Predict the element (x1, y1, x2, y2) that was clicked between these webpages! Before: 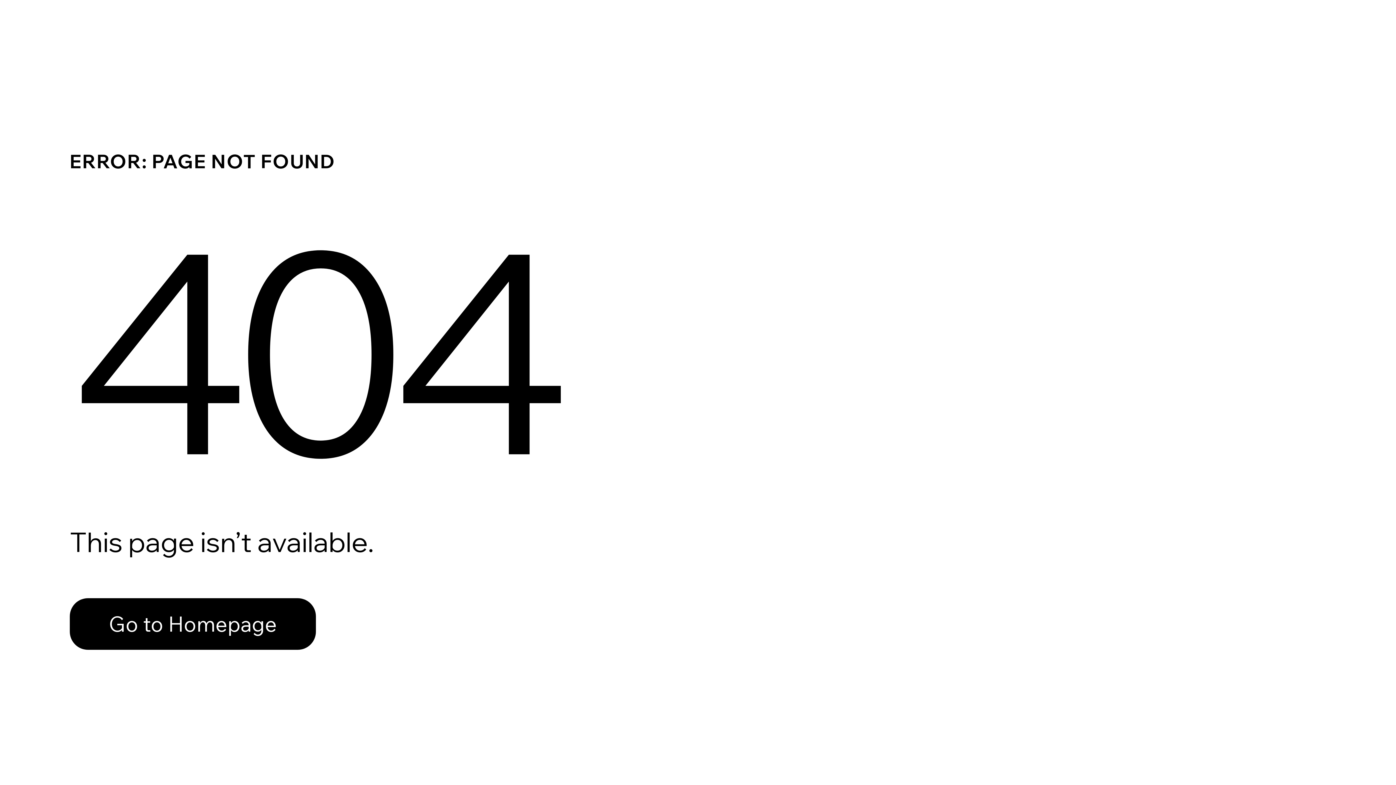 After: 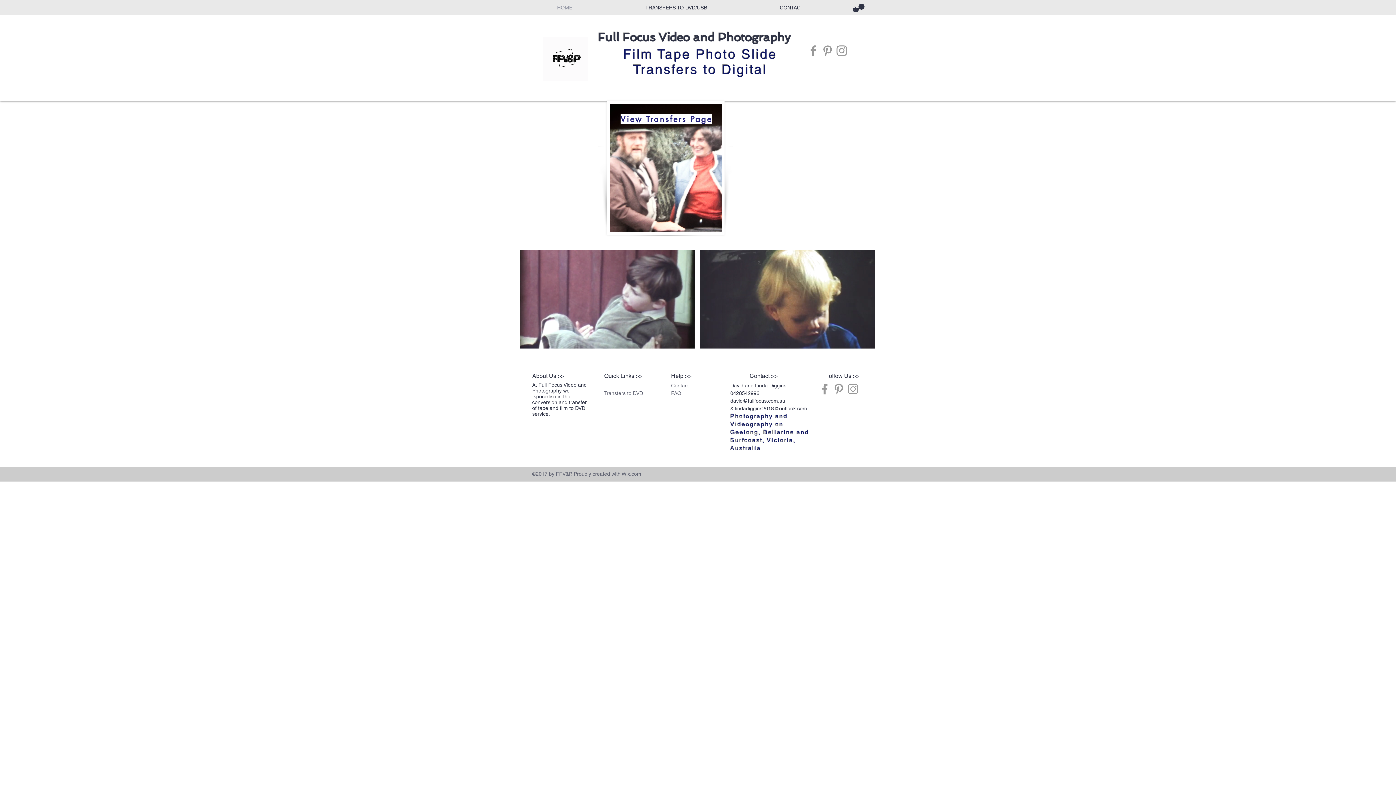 Action: label: Go to Homepage bbox: (69, 598, 316, 650)